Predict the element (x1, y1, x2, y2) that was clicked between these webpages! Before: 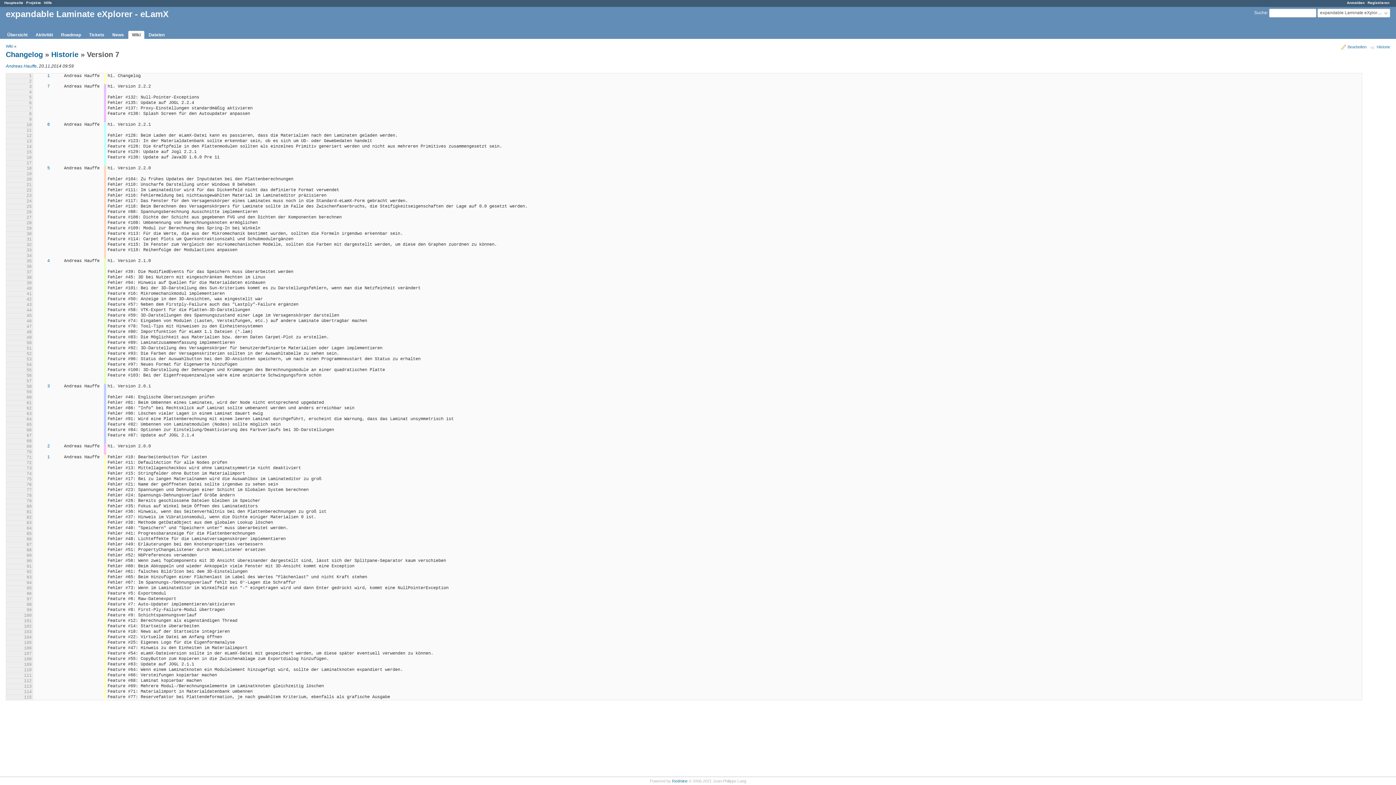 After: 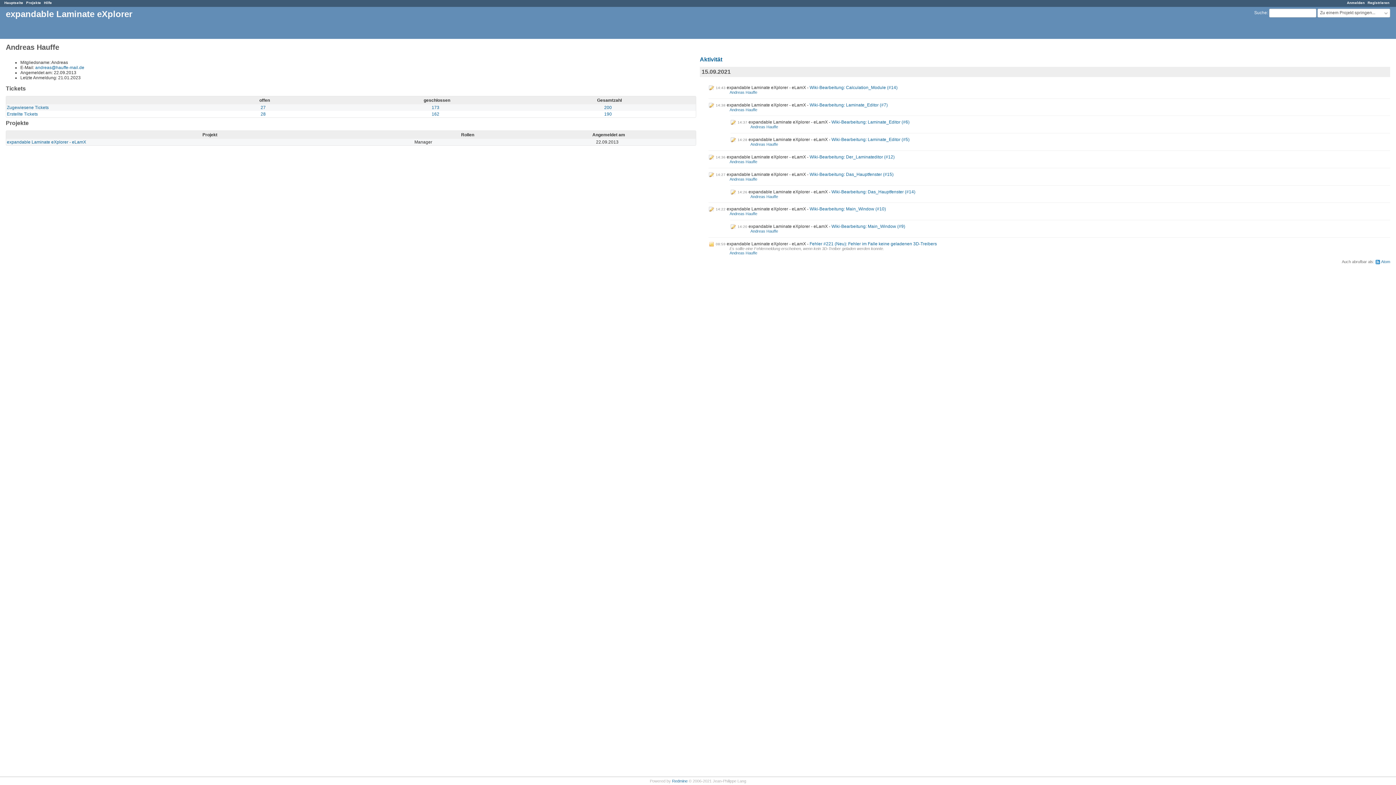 Action: bbox: (5, 63, 36, 68) label: Andreas Hauffe